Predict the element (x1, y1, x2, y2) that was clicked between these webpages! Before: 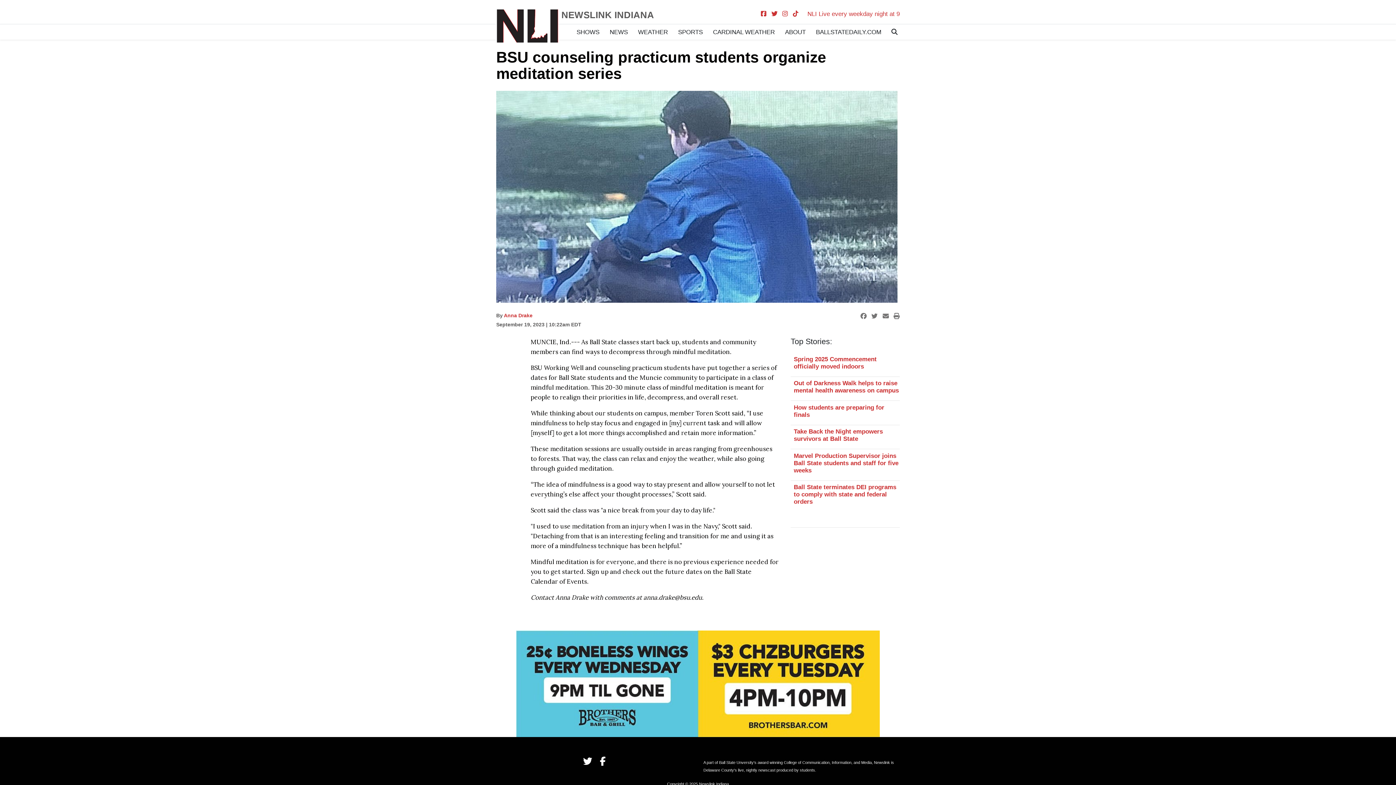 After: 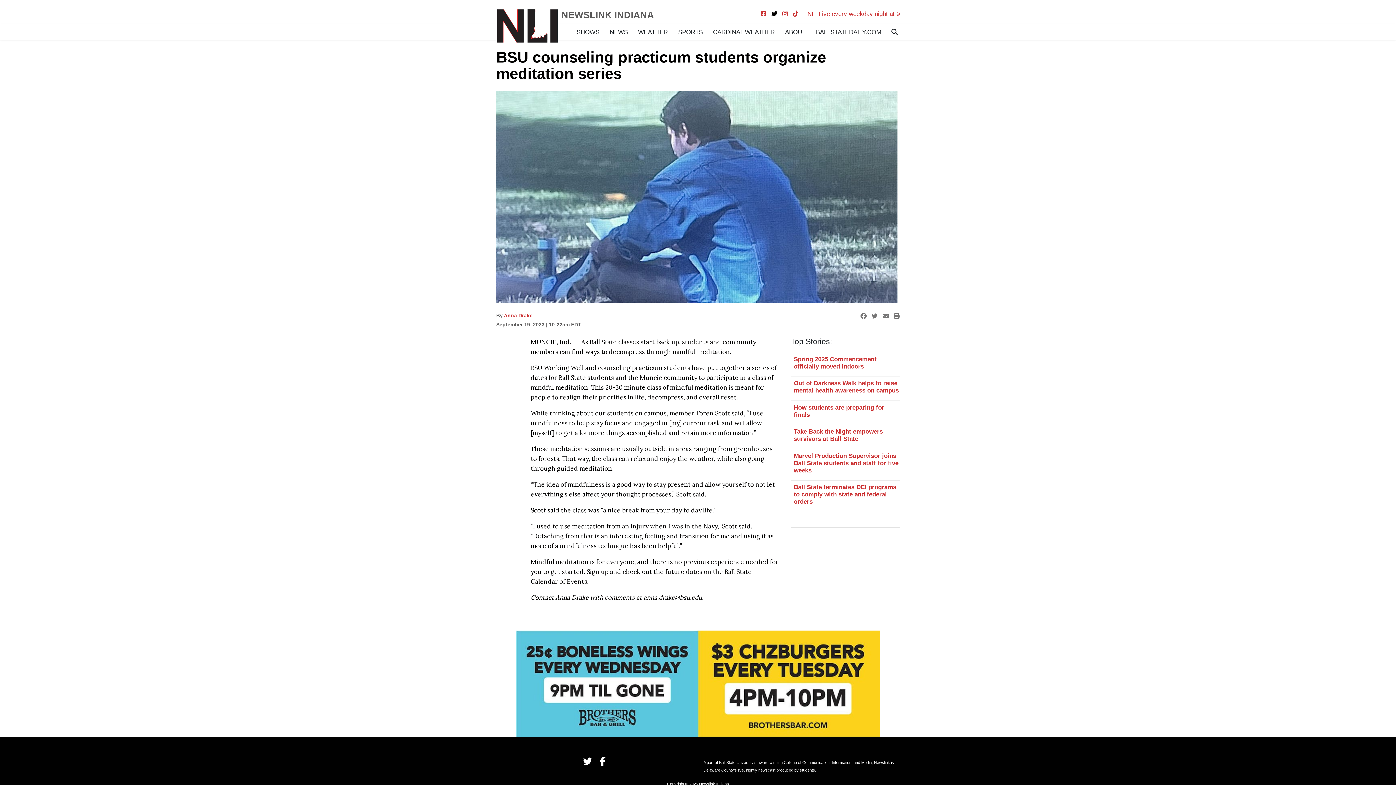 Action: bbox: (771, 10, 777, 17) label: Follow us on Twitter